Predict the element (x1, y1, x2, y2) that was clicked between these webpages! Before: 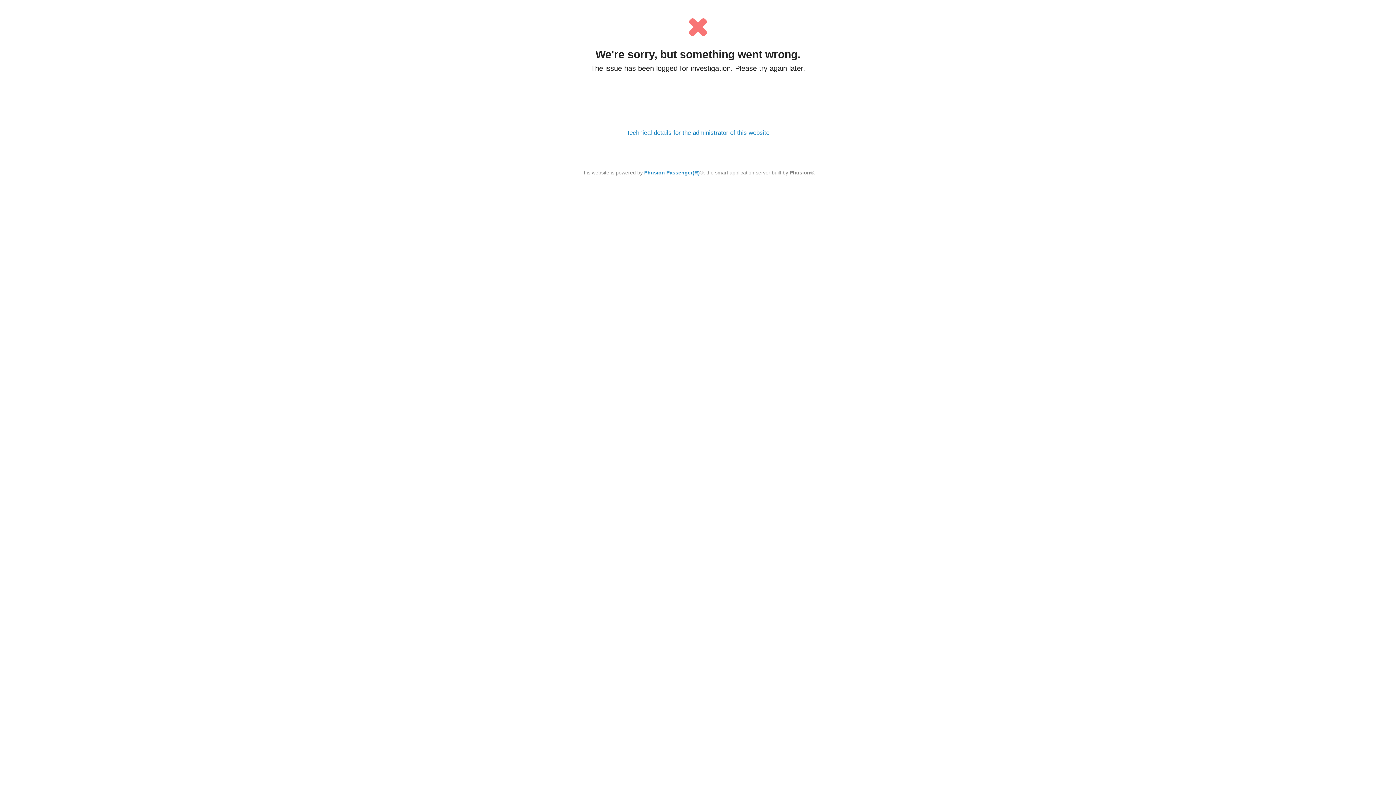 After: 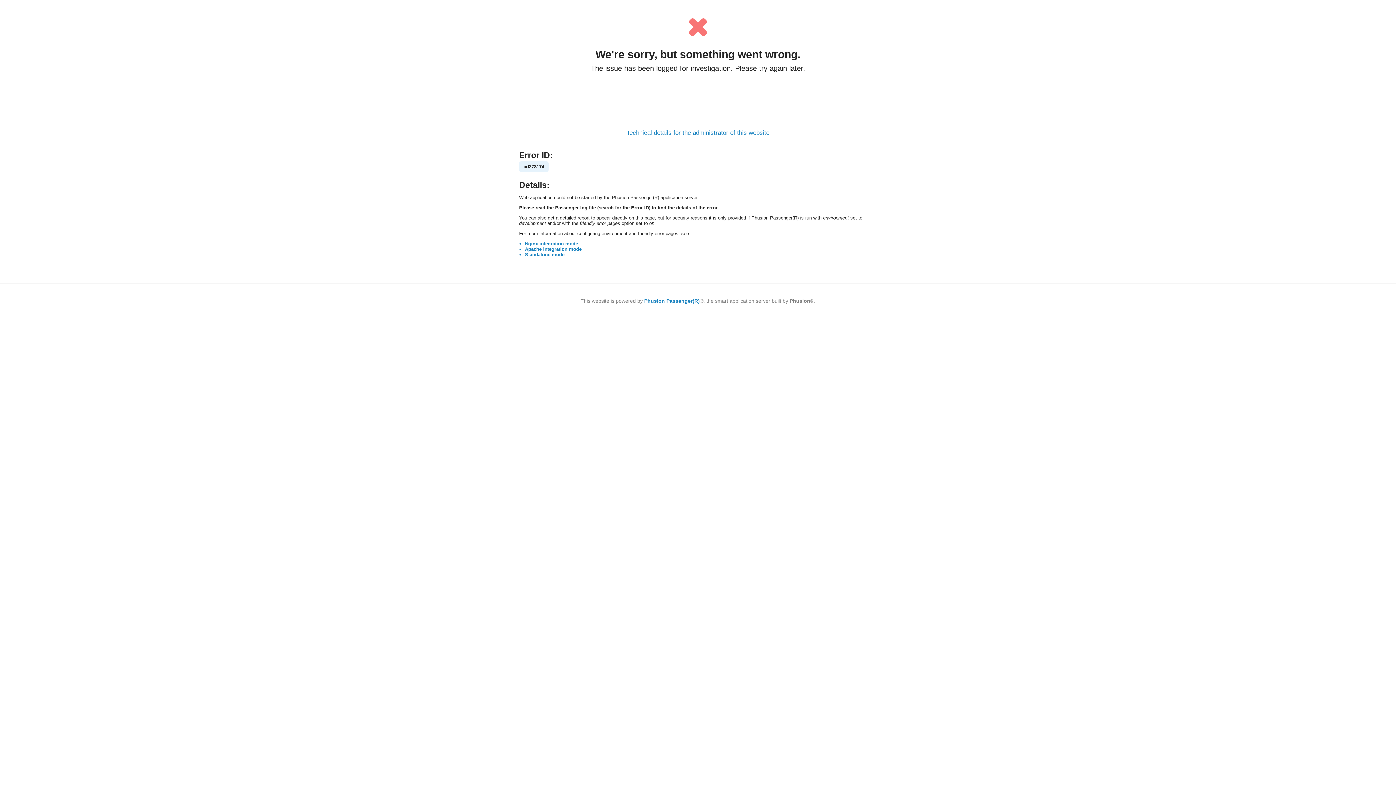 Action: label: Technical details for the administrator of this website bbox: (626, 129, 769, 136)